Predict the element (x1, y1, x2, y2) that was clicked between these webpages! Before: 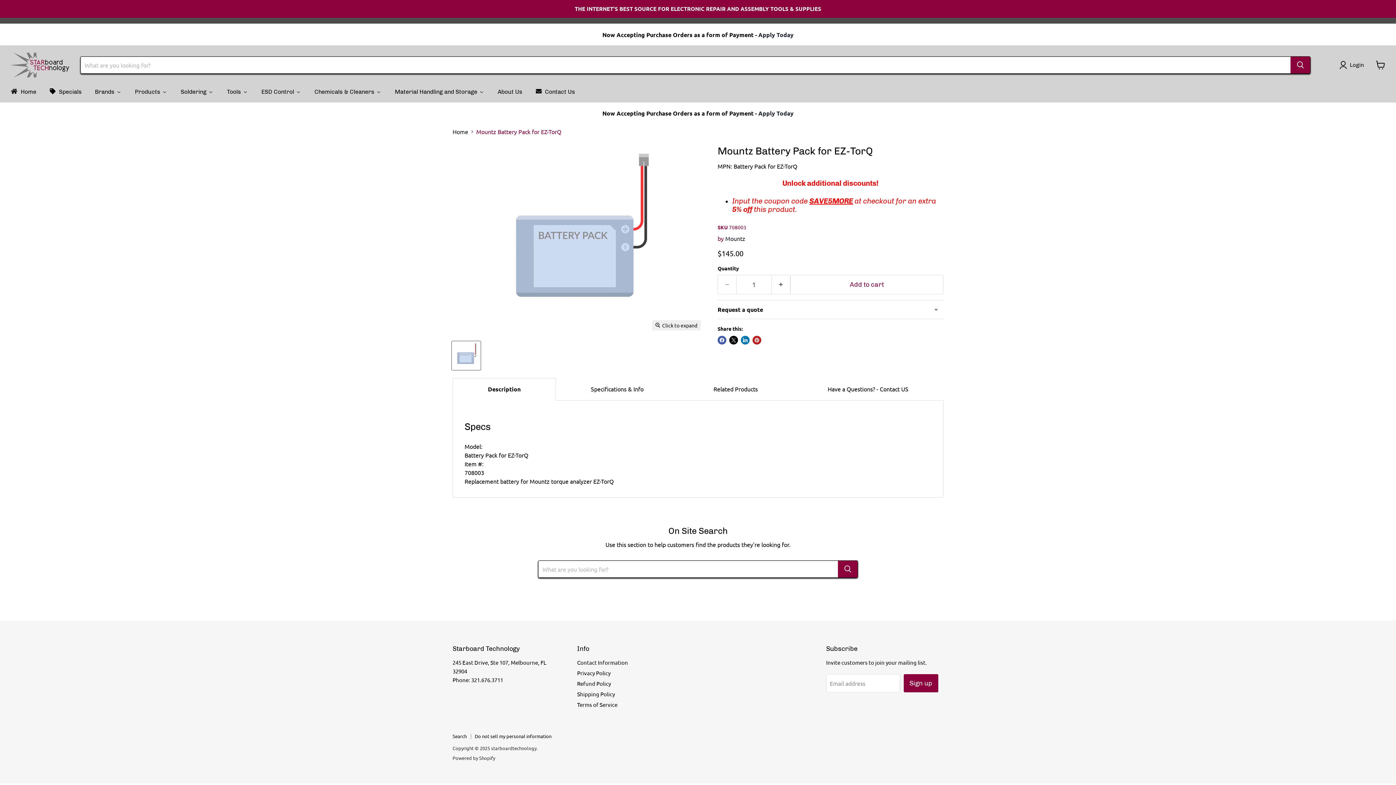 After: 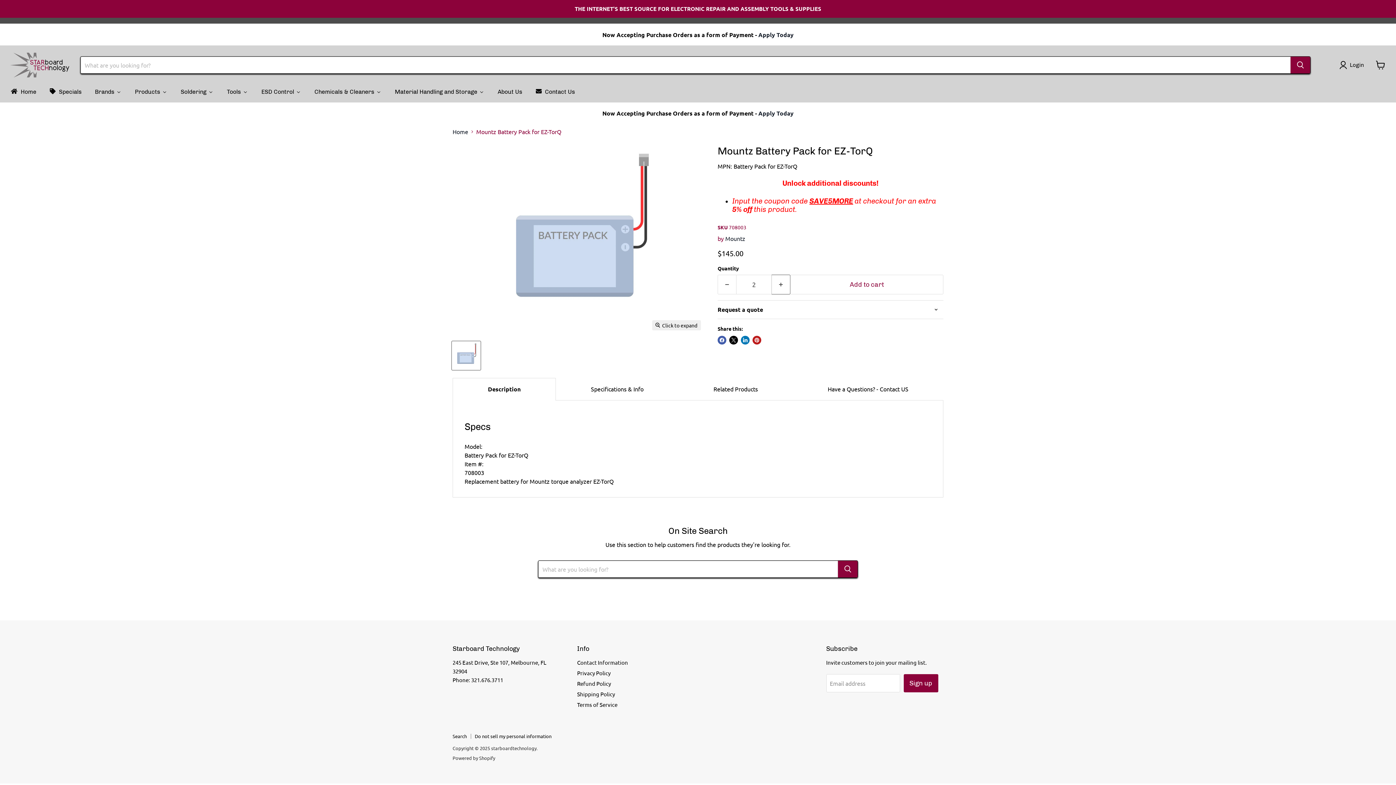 Action: bbox: (772, 274, 790, 294) label: Increase quantity by 1